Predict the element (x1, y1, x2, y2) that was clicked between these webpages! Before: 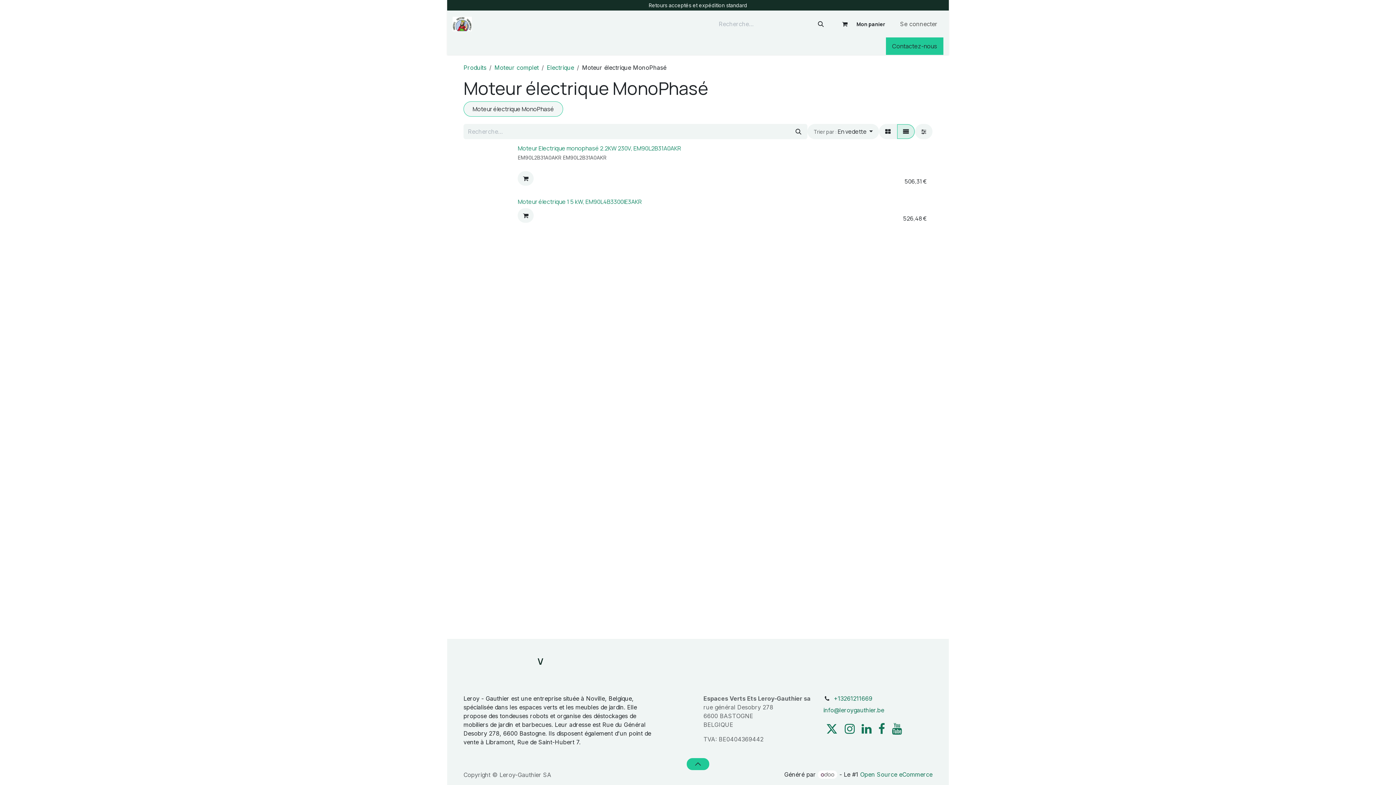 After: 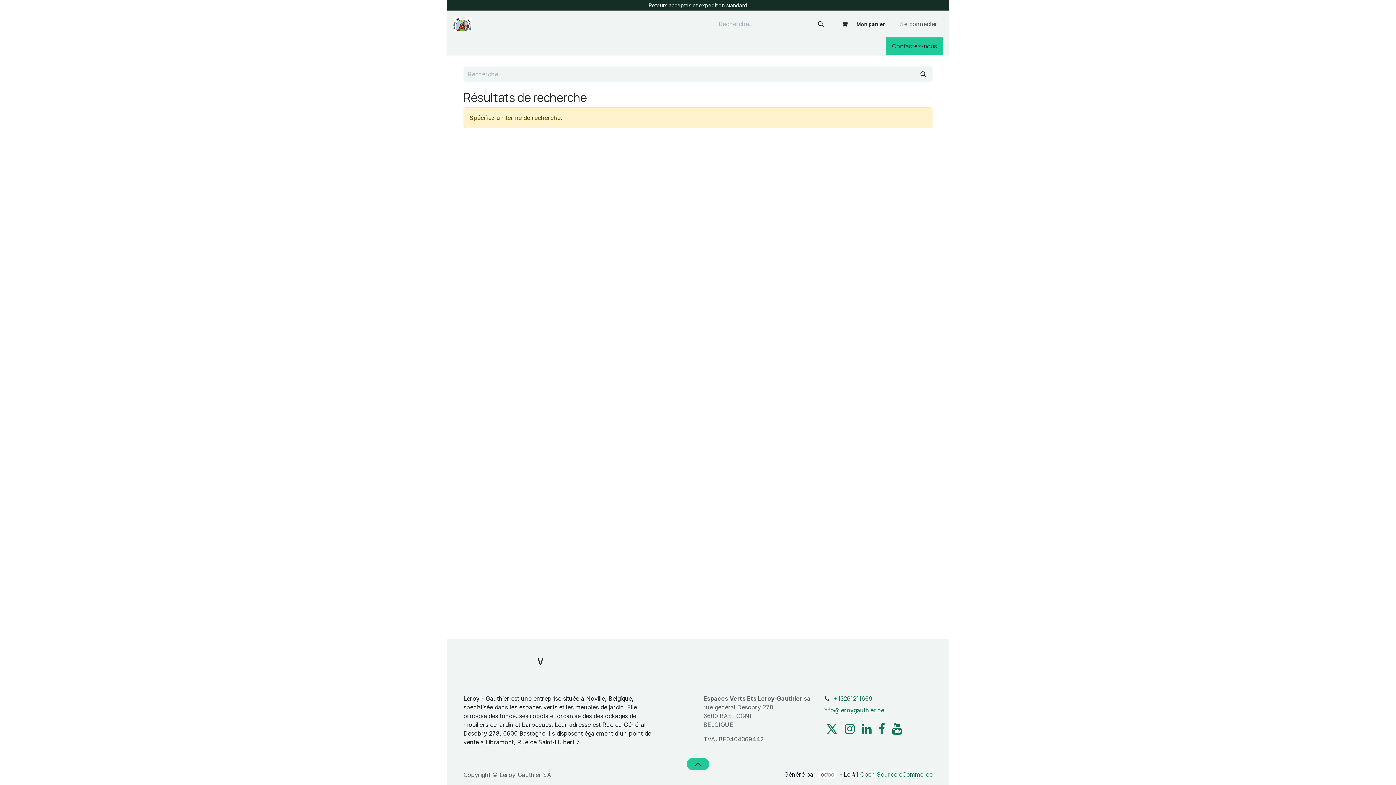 Action: label: Rechercher bbox: (812, 14, 830, 33)